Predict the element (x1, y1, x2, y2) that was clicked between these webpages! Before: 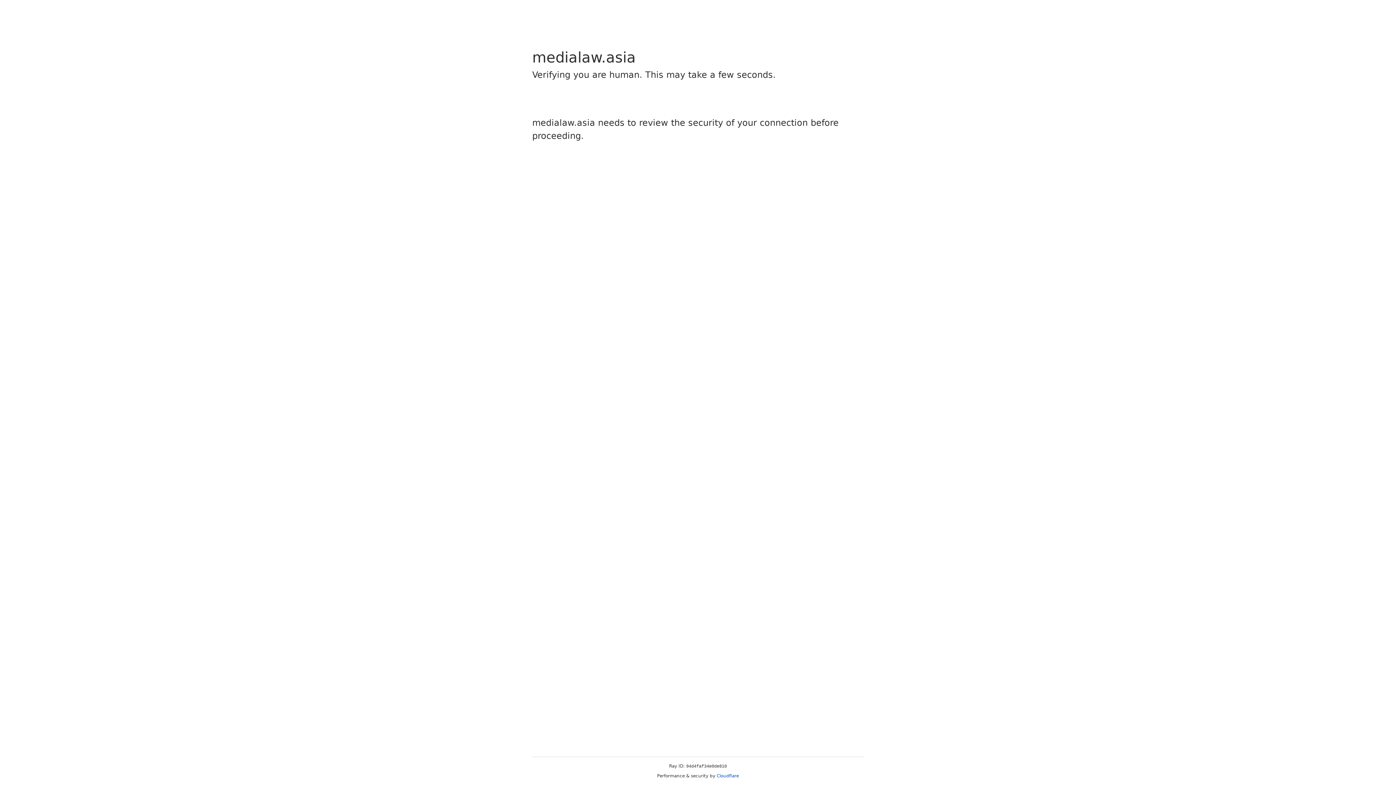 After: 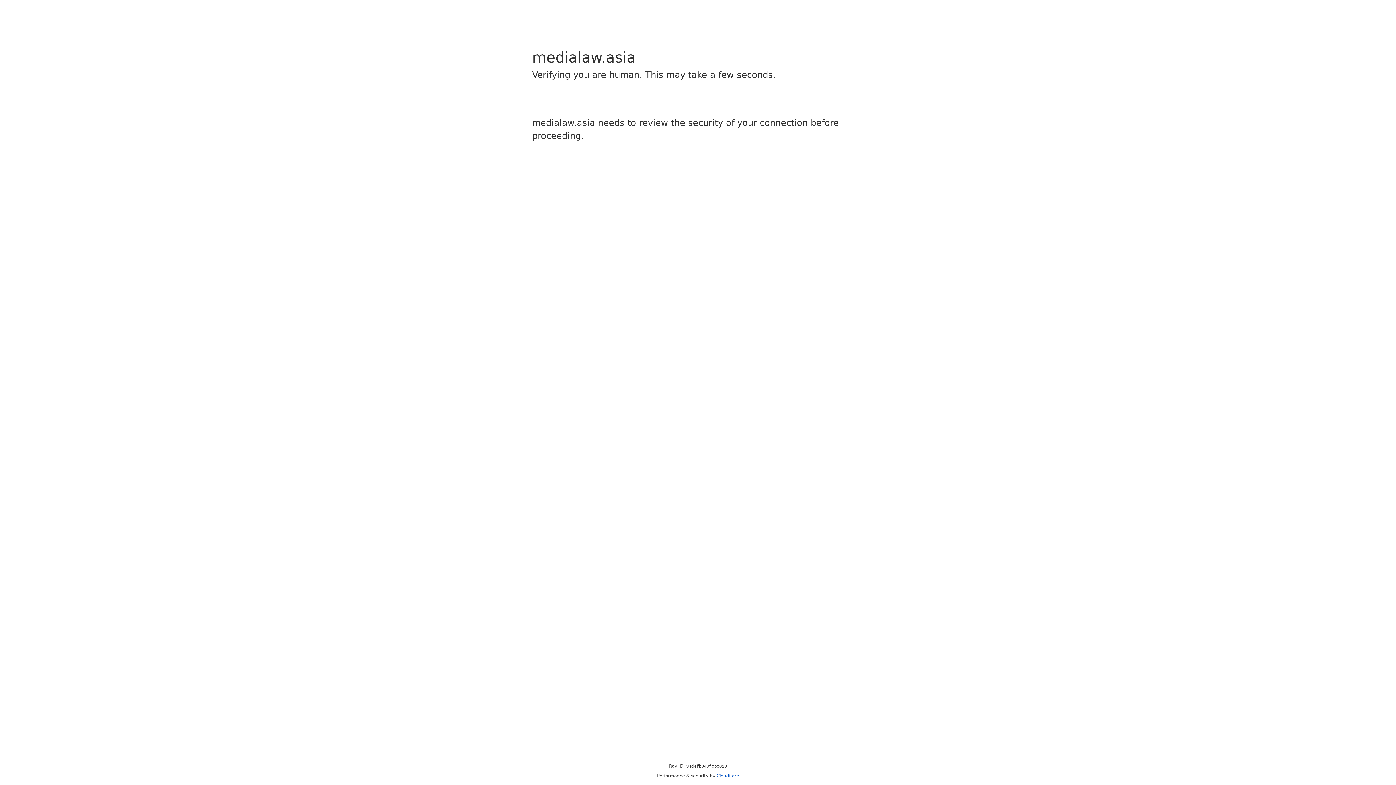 Action: bbox: (716, 773, 739, 778) label: Cloudflare